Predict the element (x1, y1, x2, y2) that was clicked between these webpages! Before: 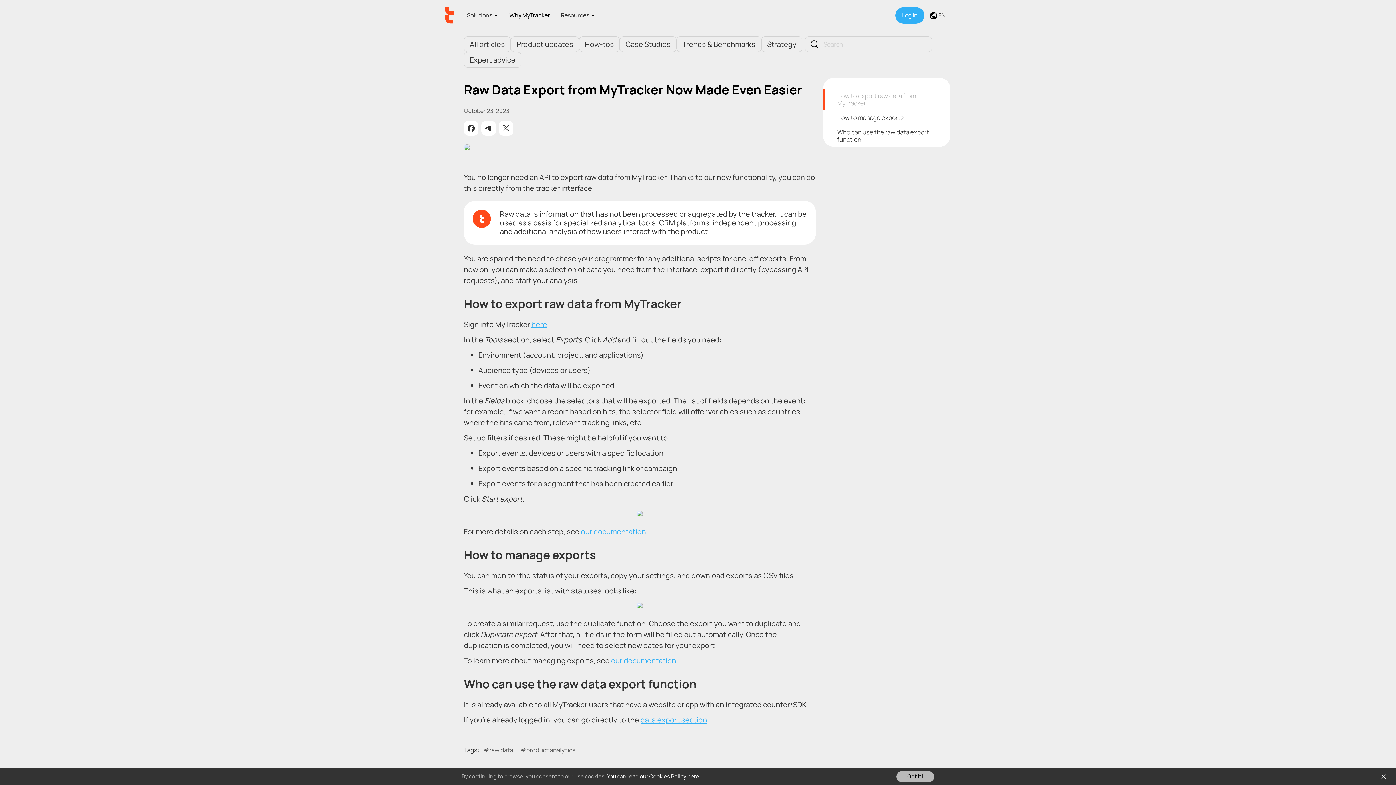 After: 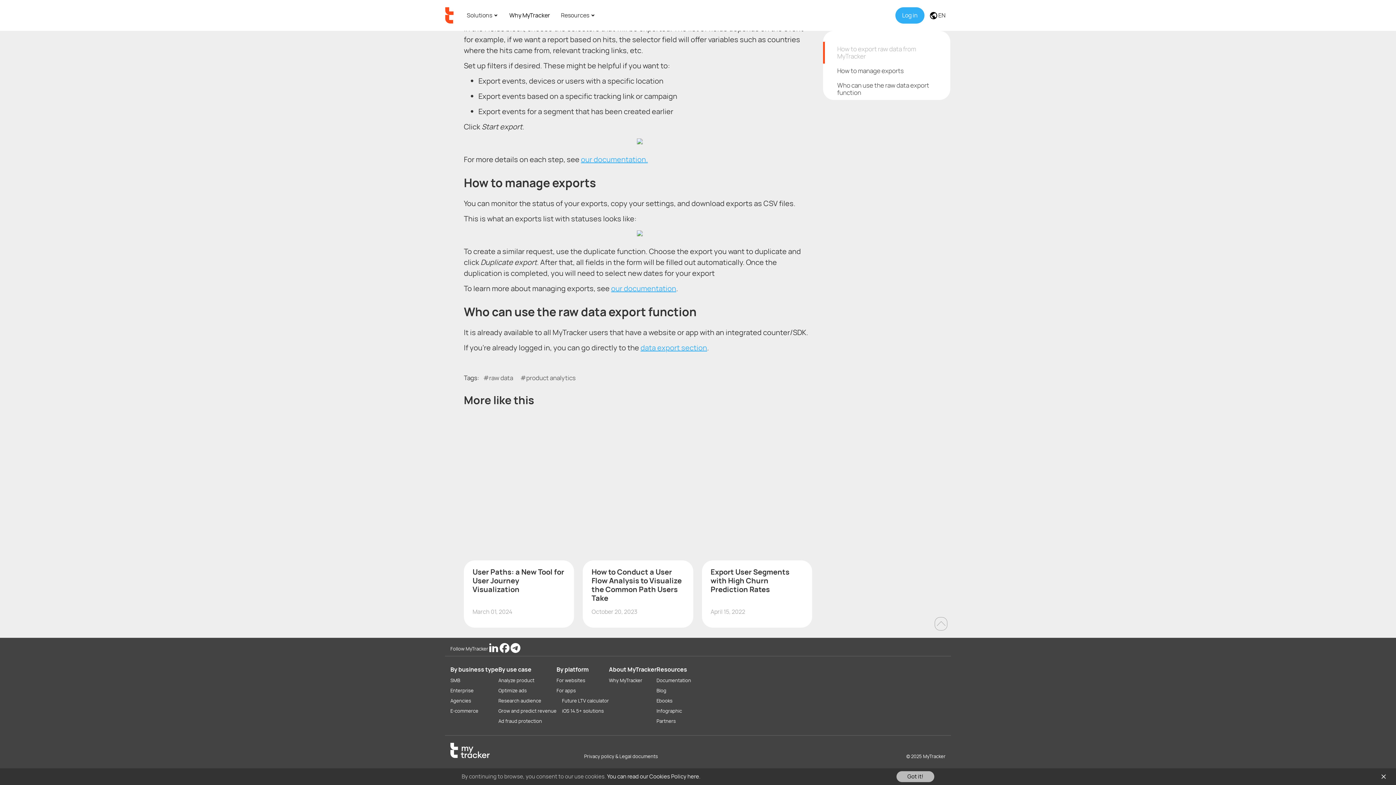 Action: bbox: (830, 125, 929, 146) label: Who can use the raw data export function